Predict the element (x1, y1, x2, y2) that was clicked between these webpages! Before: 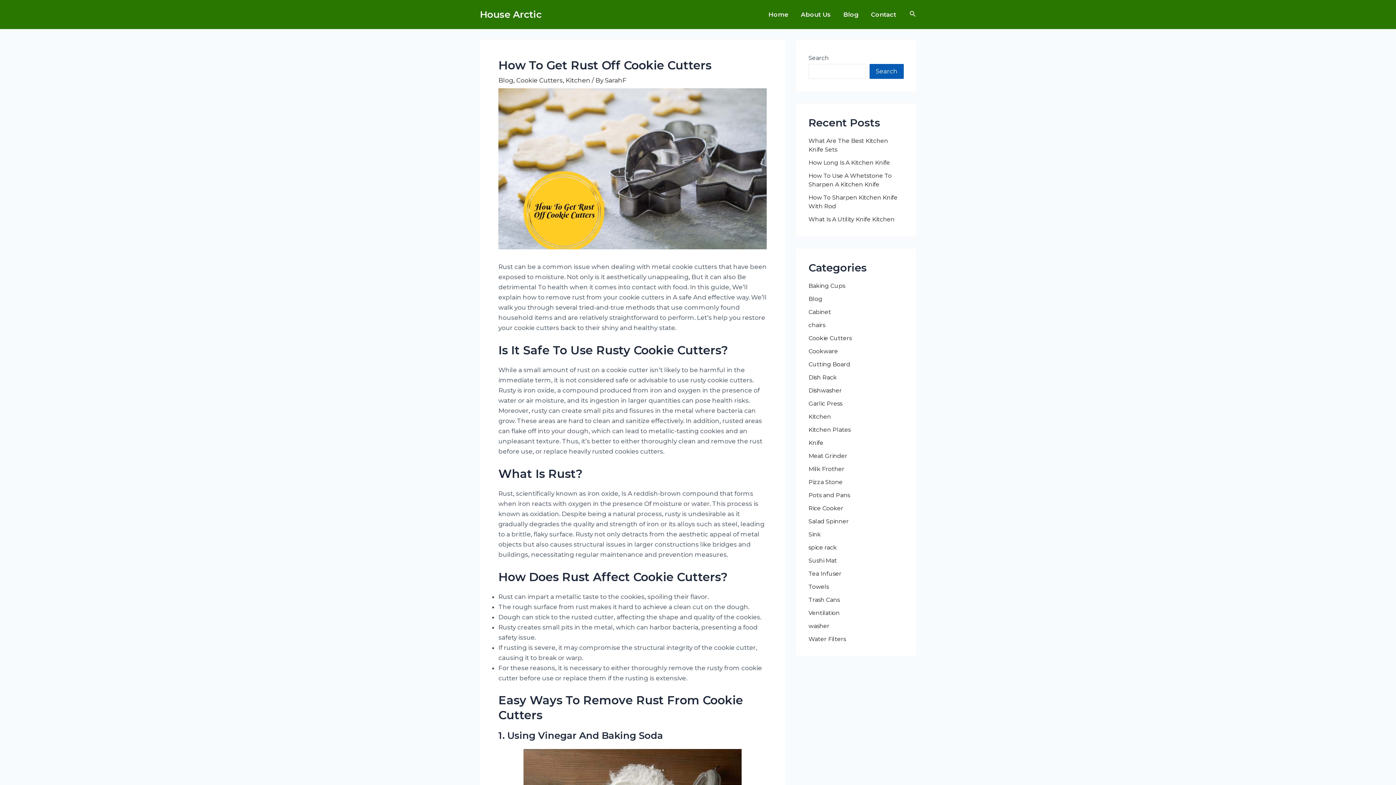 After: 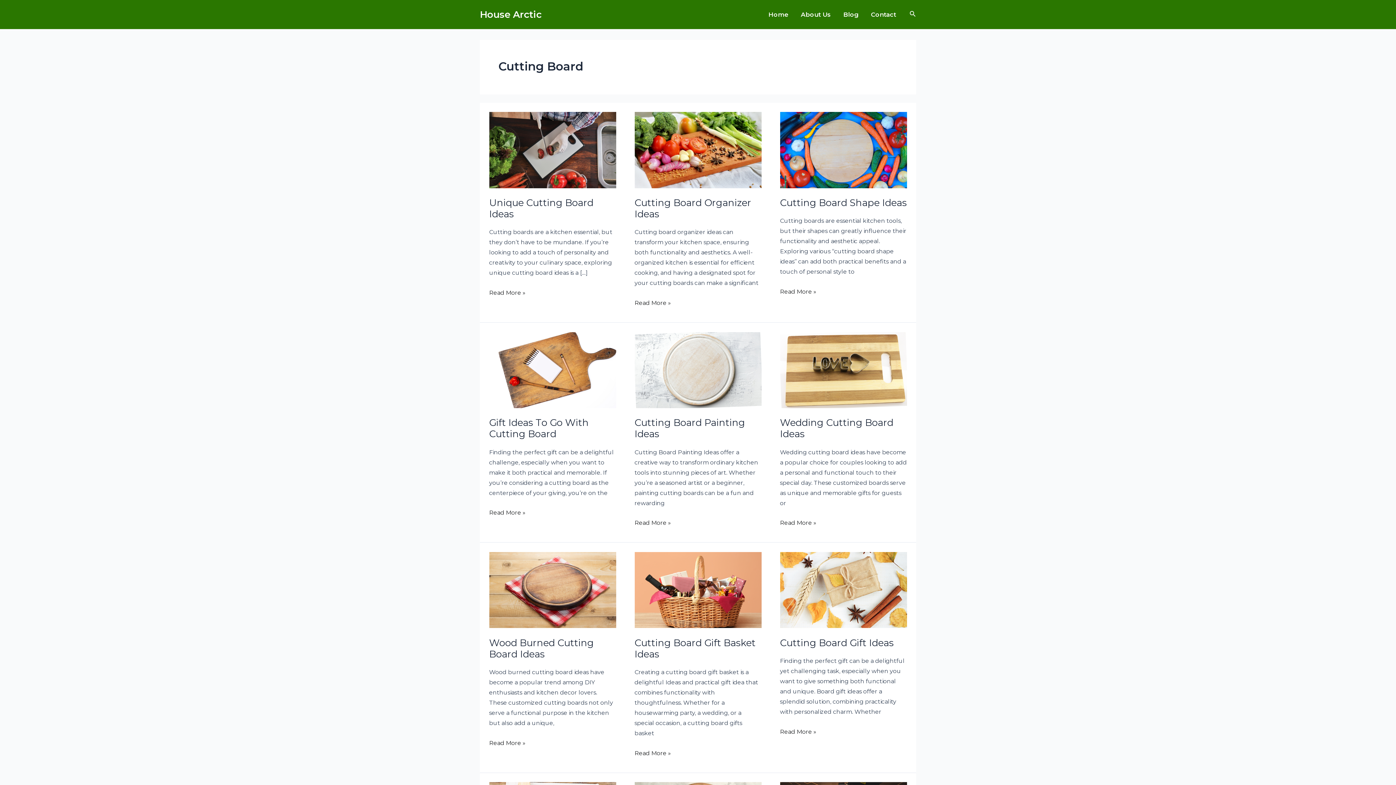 Action: label: Cutting Board bbox: (808, 361, 850, 368)